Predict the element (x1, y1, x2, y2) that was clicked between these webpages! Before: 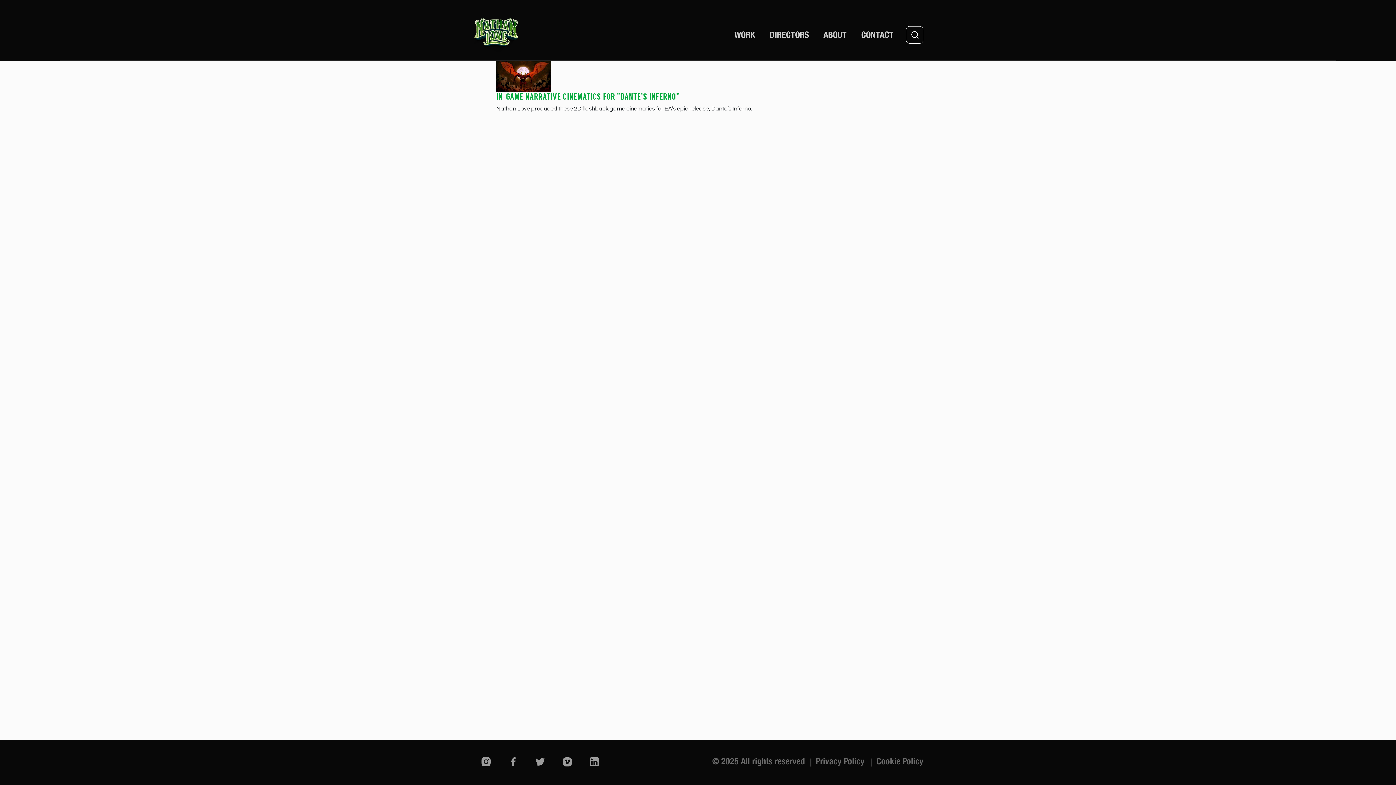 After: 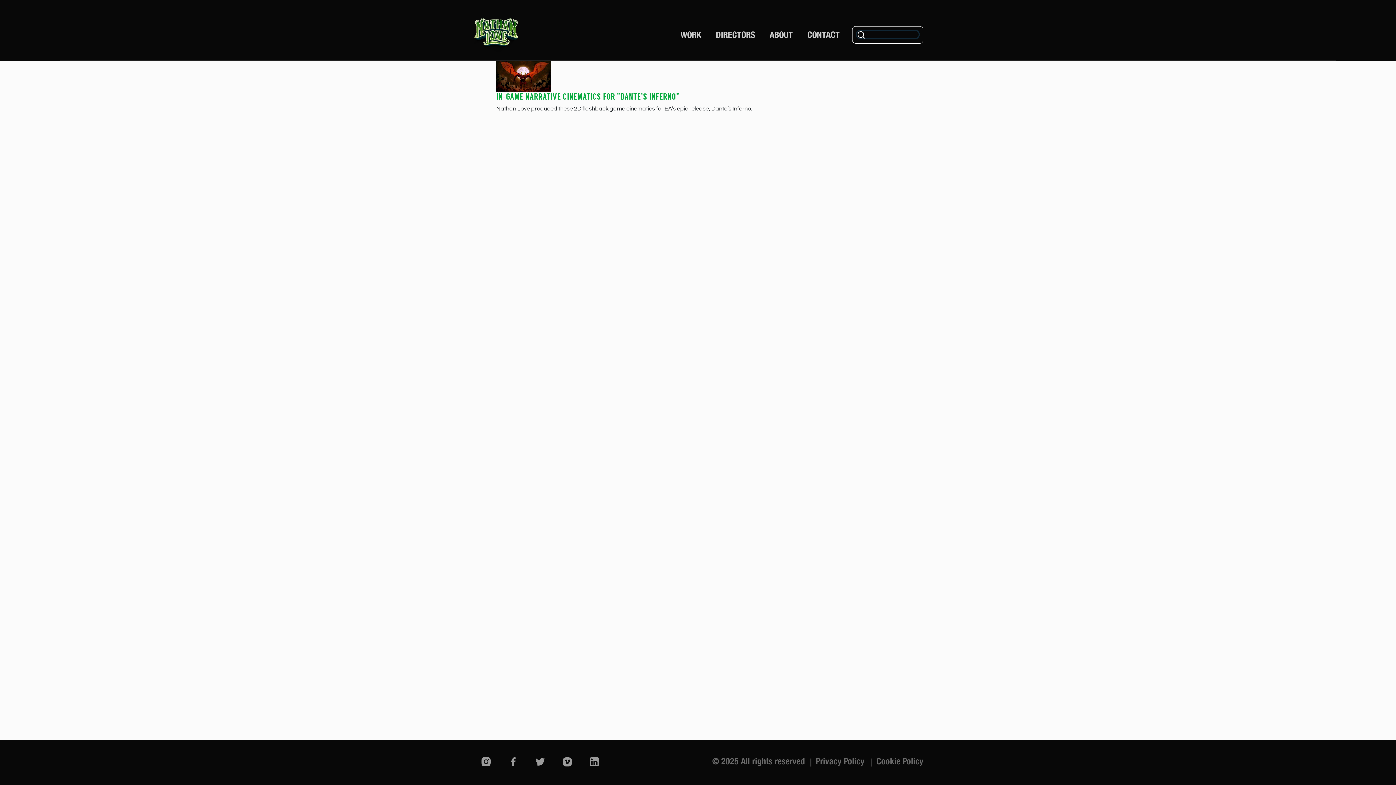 Action: bbox: (910, 30, 919, 39)